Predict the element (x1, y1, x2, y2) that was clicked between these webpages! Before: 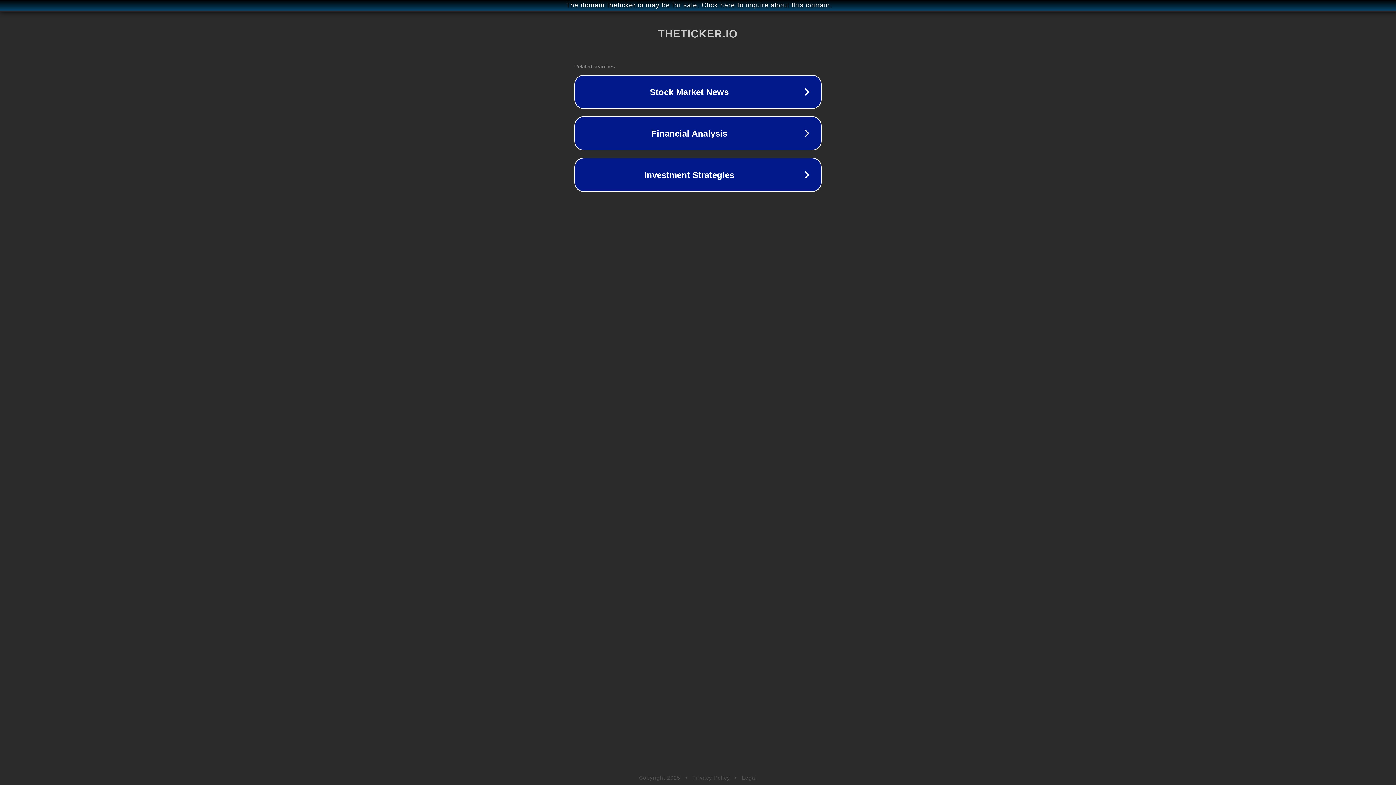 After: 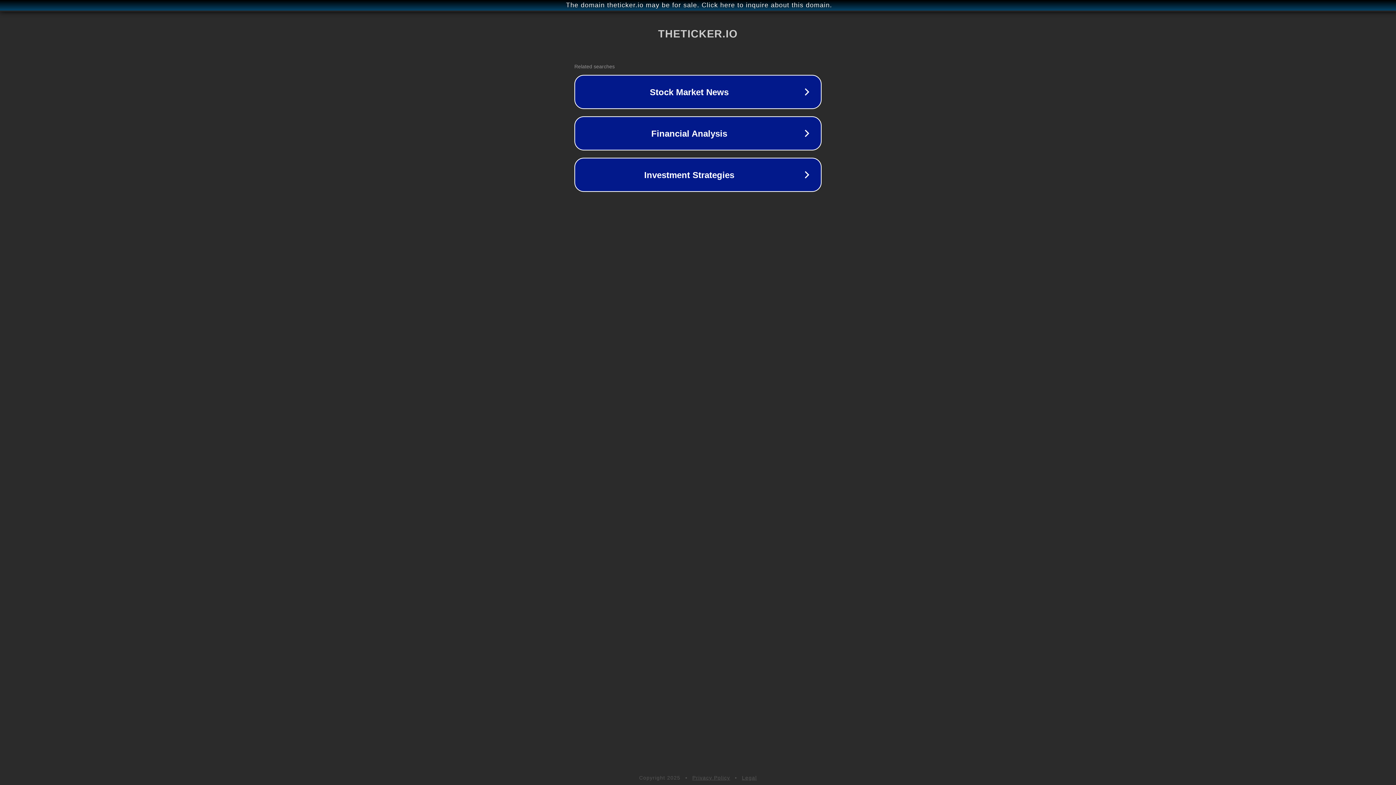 Action: label: Legal bbox: (742, 775, 757, 781)